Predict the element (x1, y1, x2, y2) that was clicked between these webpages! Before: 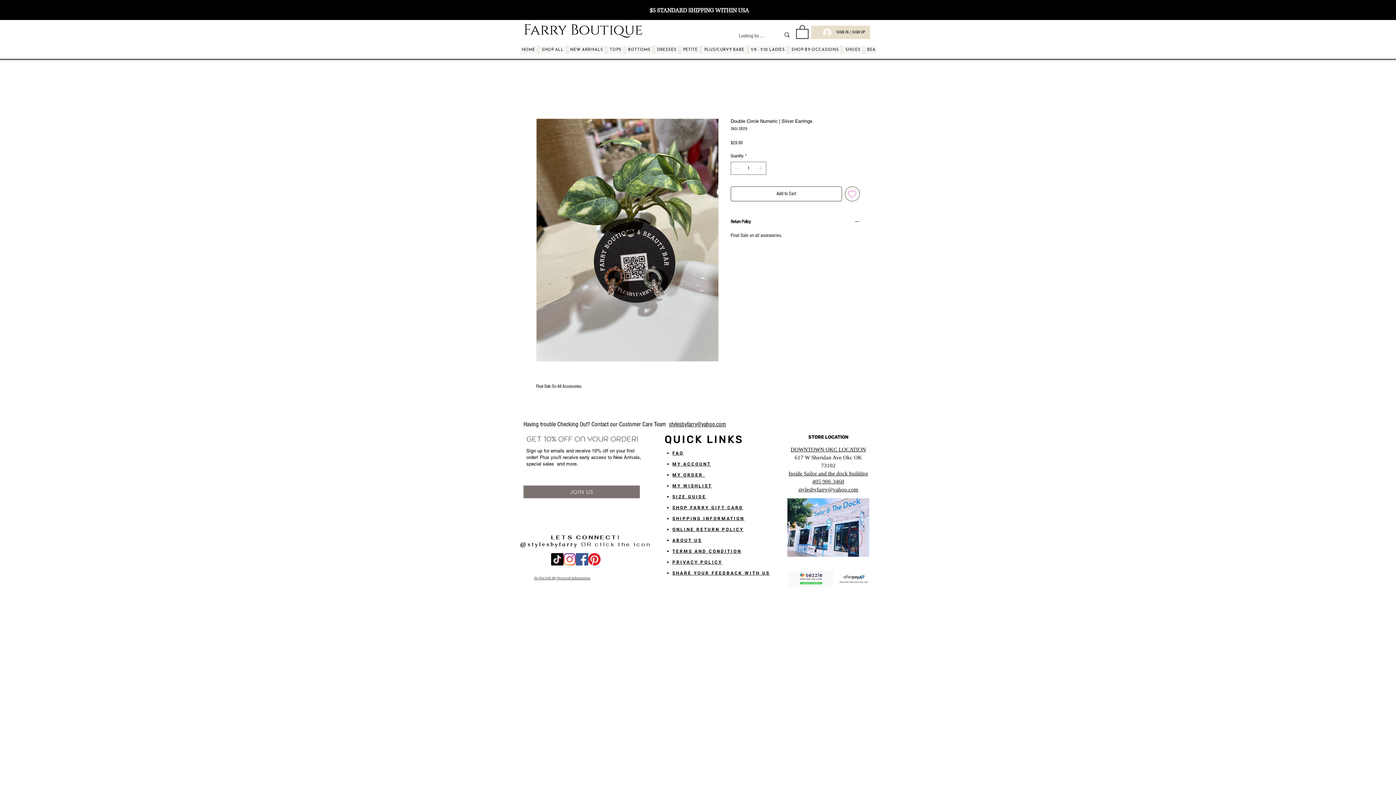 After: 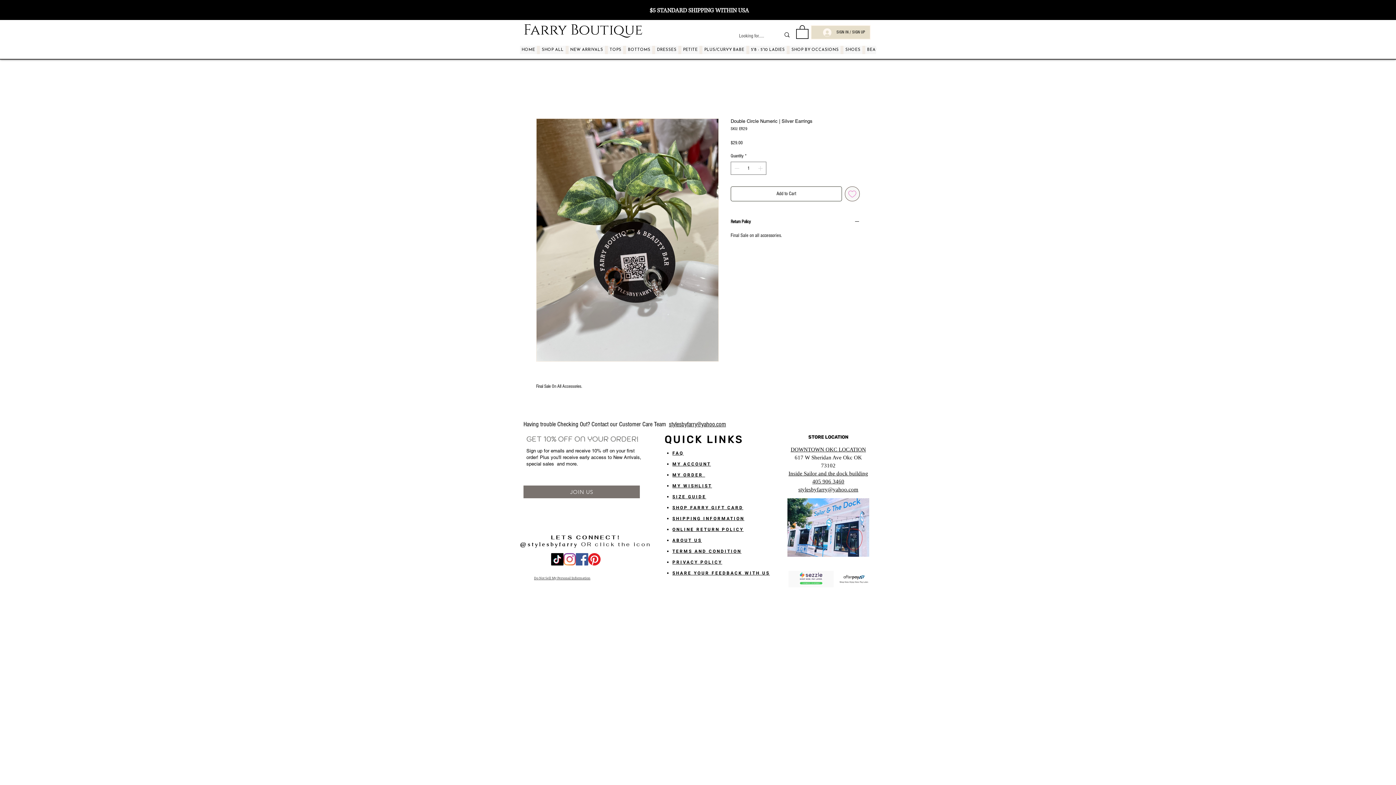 Action: bbox: (798, 486, 858, 492) label: stylesbyfarry@yahoo.com